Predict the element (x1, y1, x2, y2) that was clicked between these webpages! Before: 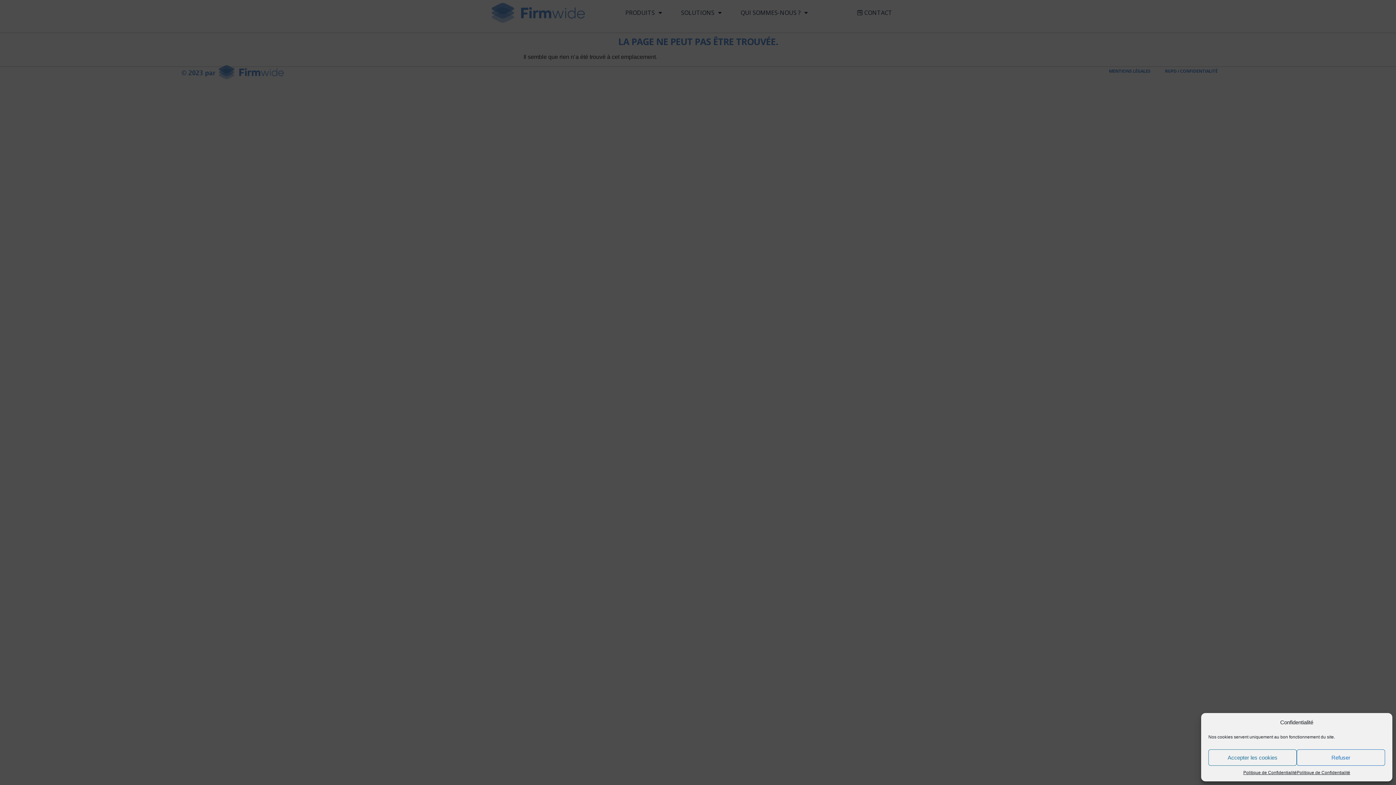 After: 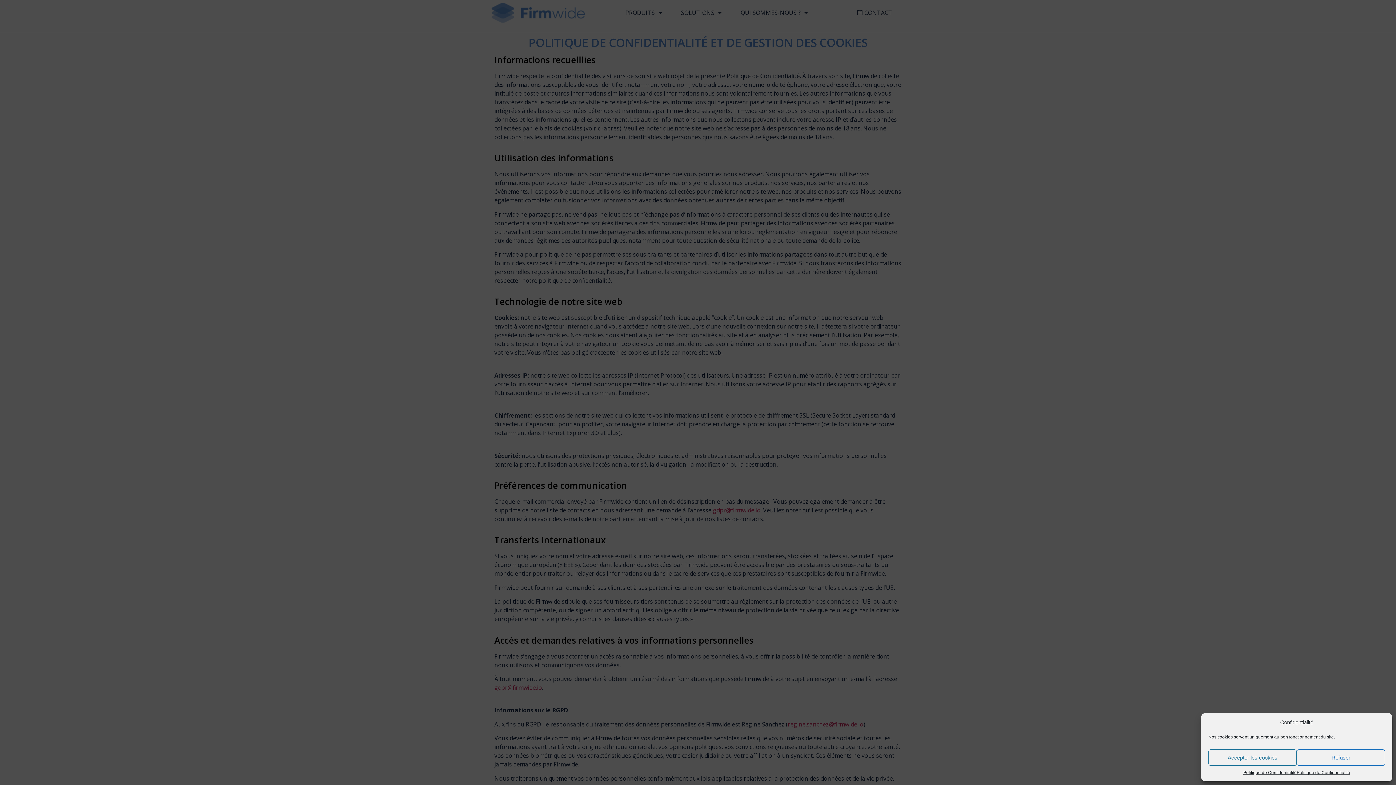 Action: label: Politique de Confidentialité bbox: (1297, 769, 1350, 776)